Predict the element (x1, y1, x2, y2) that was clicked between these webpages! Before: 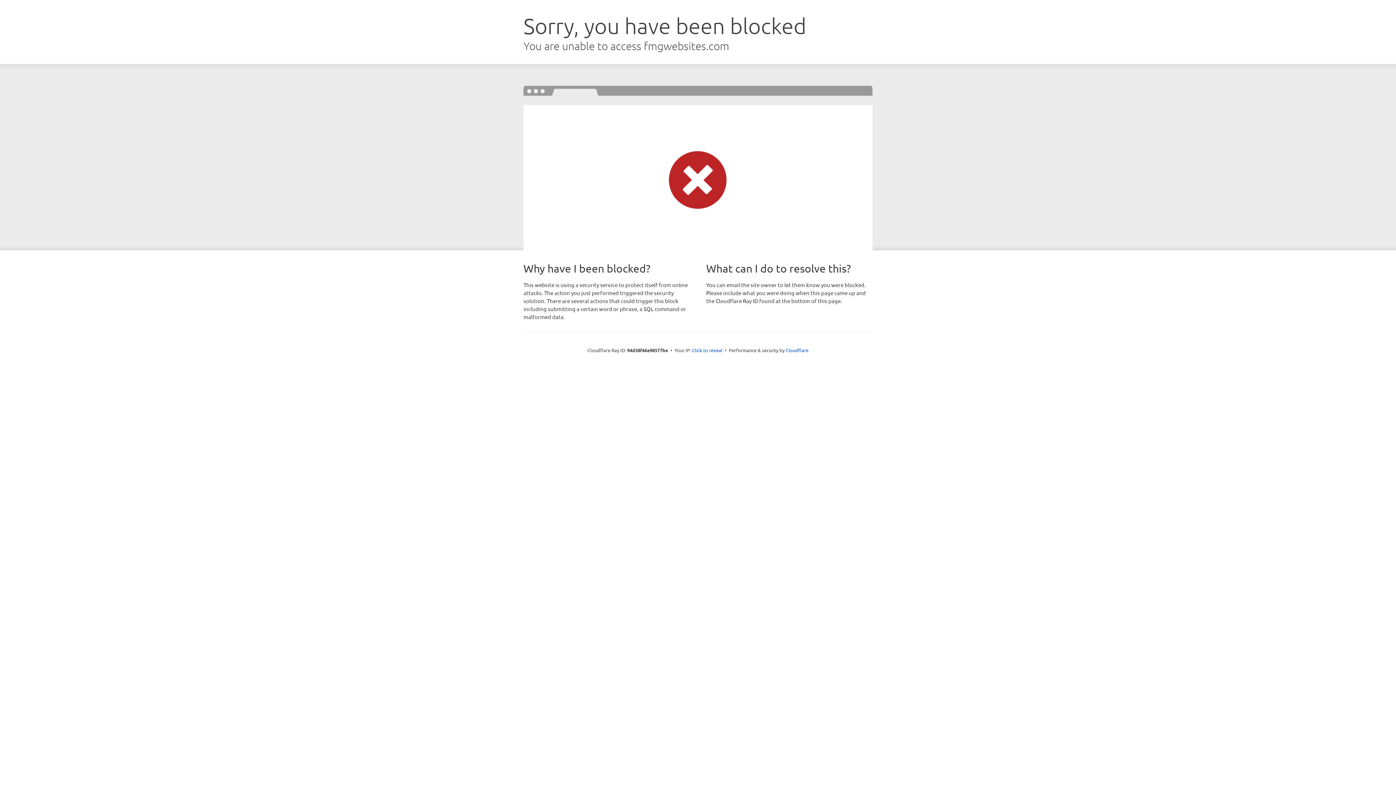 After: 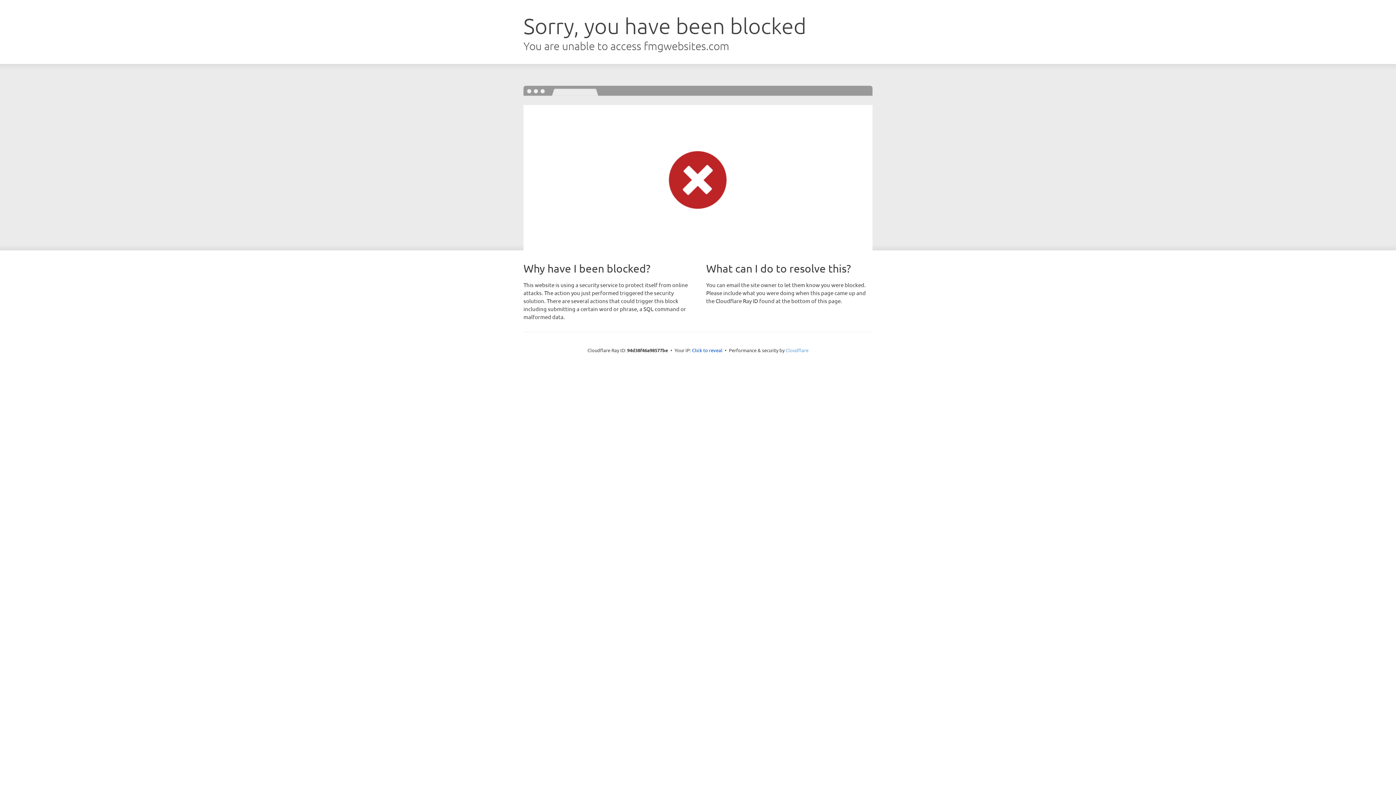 Action: bbox: (785, 347, 808, 353) label: Cloudflare